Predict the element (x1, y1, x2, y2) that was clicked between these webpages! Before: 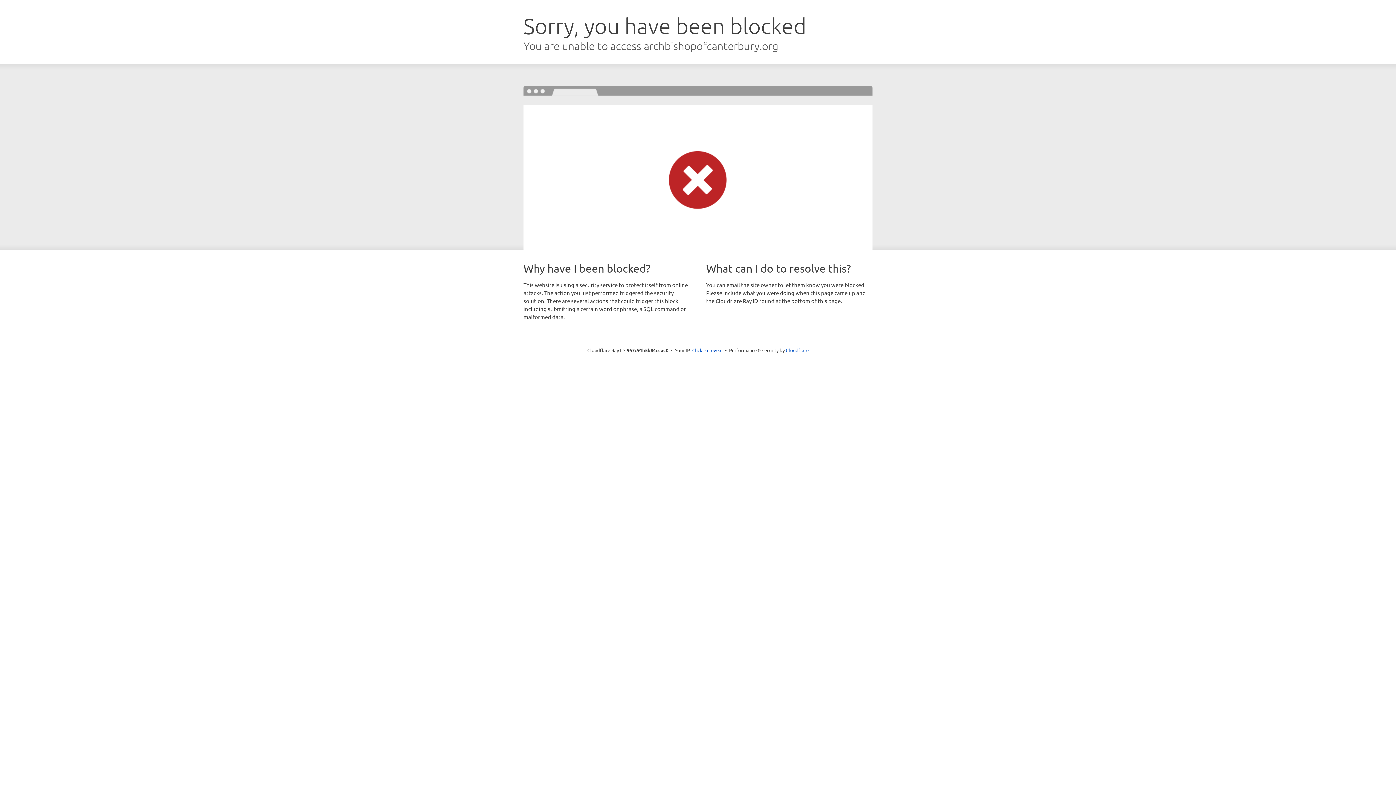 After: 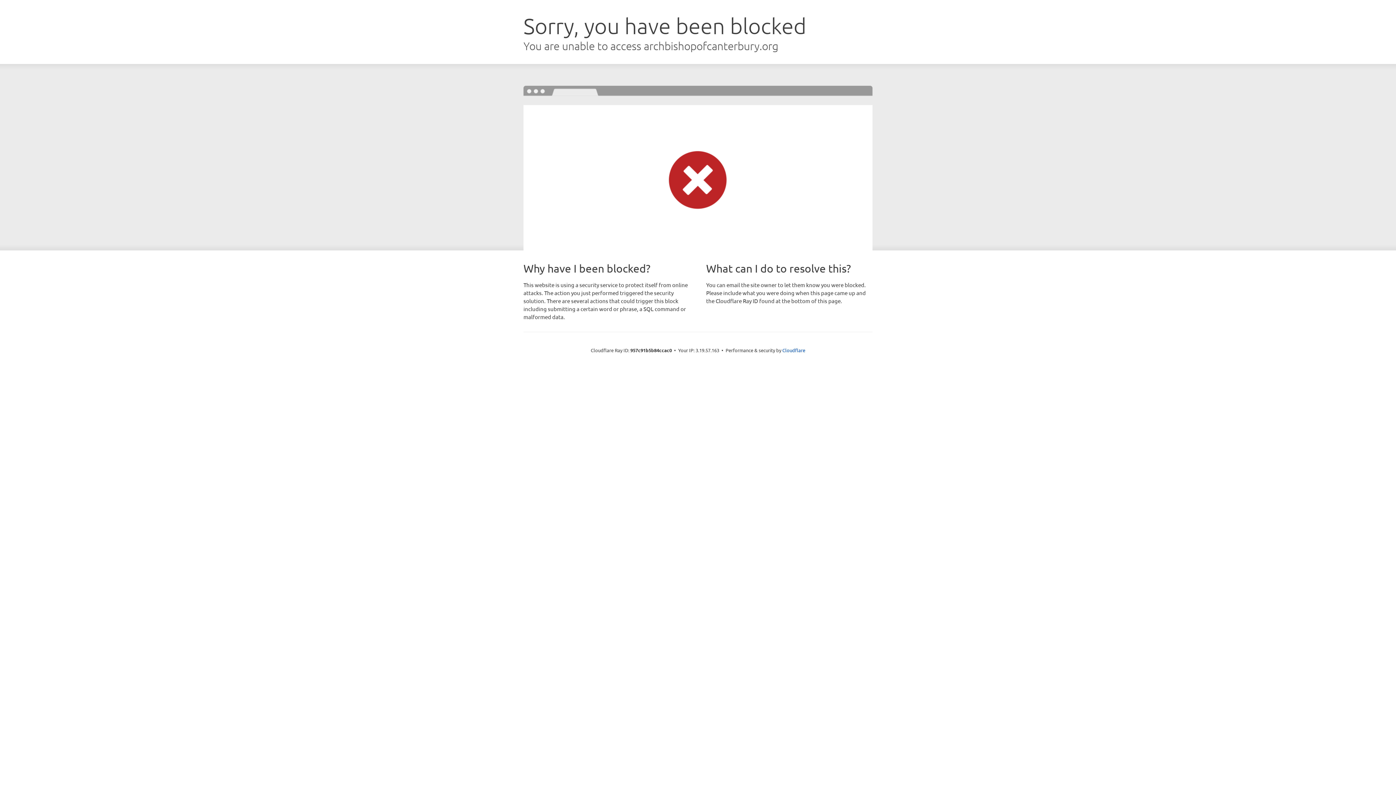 Action: bbox: (692, 346, 722, 353) label: Click to reveal